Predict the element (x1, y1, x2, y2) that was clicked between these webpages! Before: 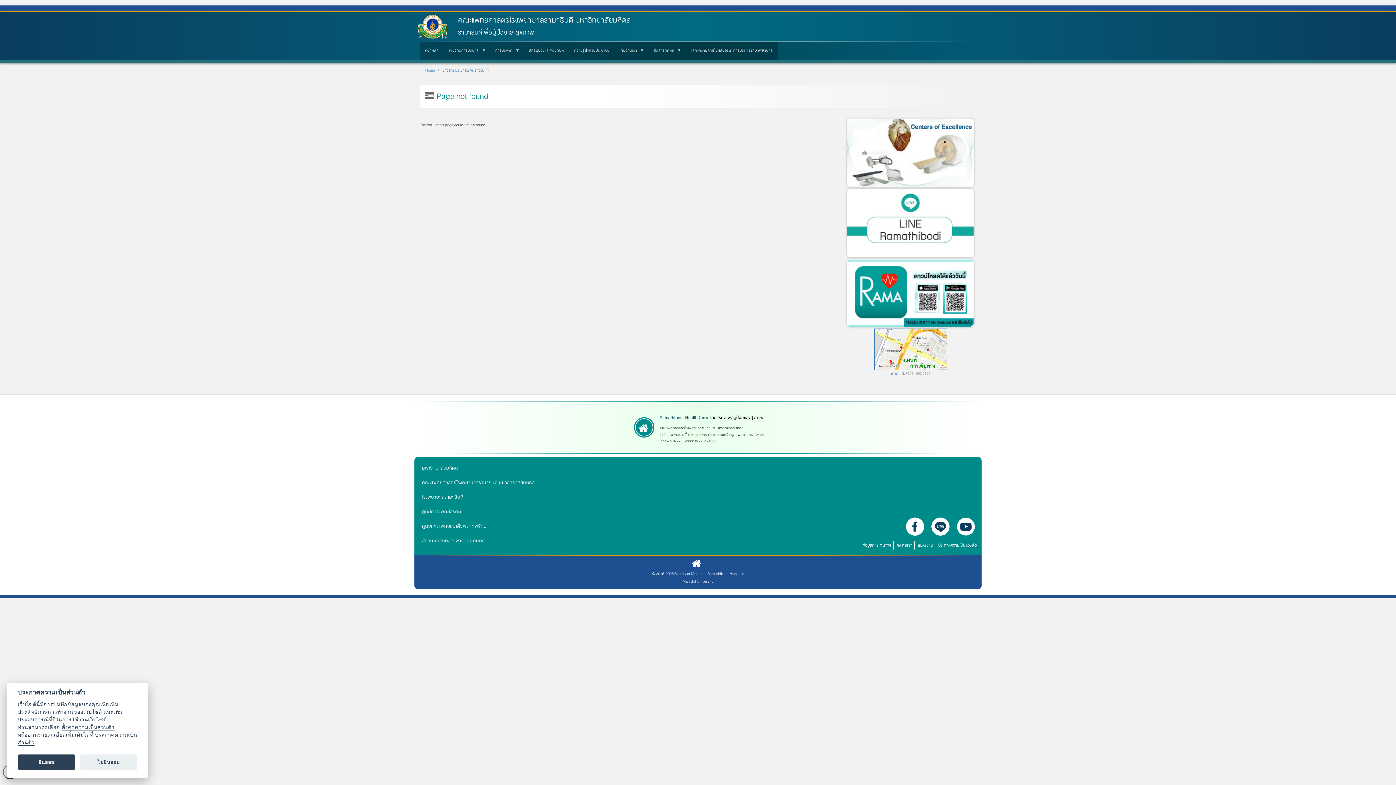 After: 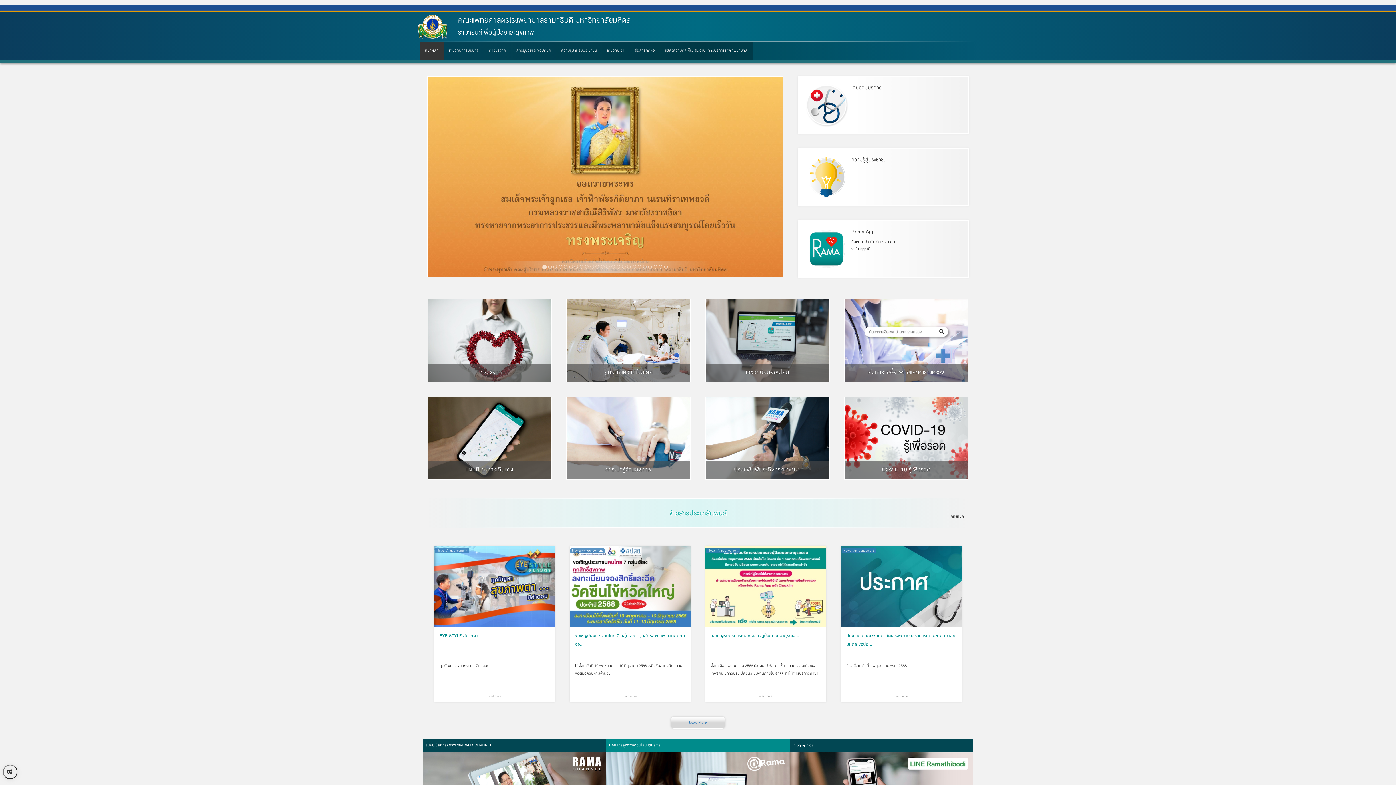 Action: bbox: (418, 14, 452, 38)